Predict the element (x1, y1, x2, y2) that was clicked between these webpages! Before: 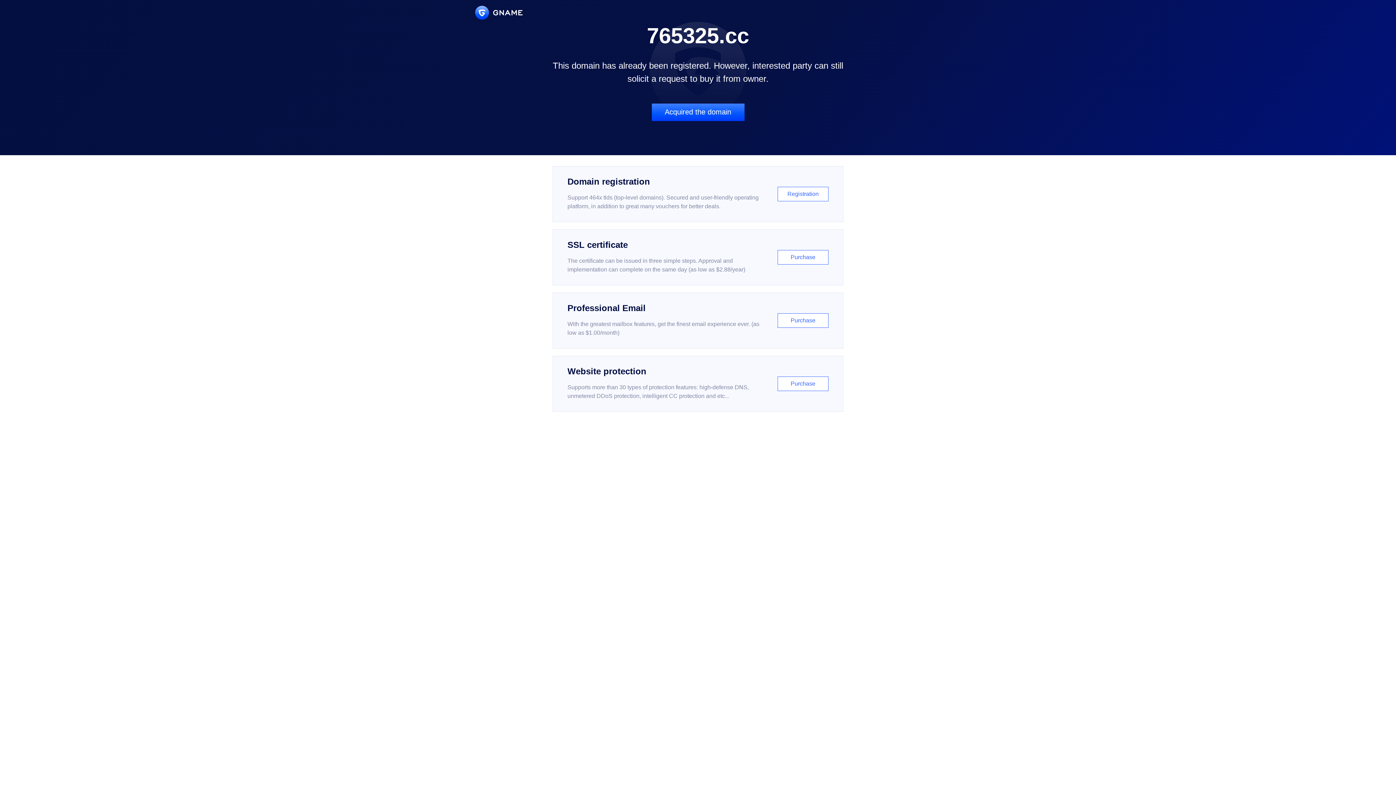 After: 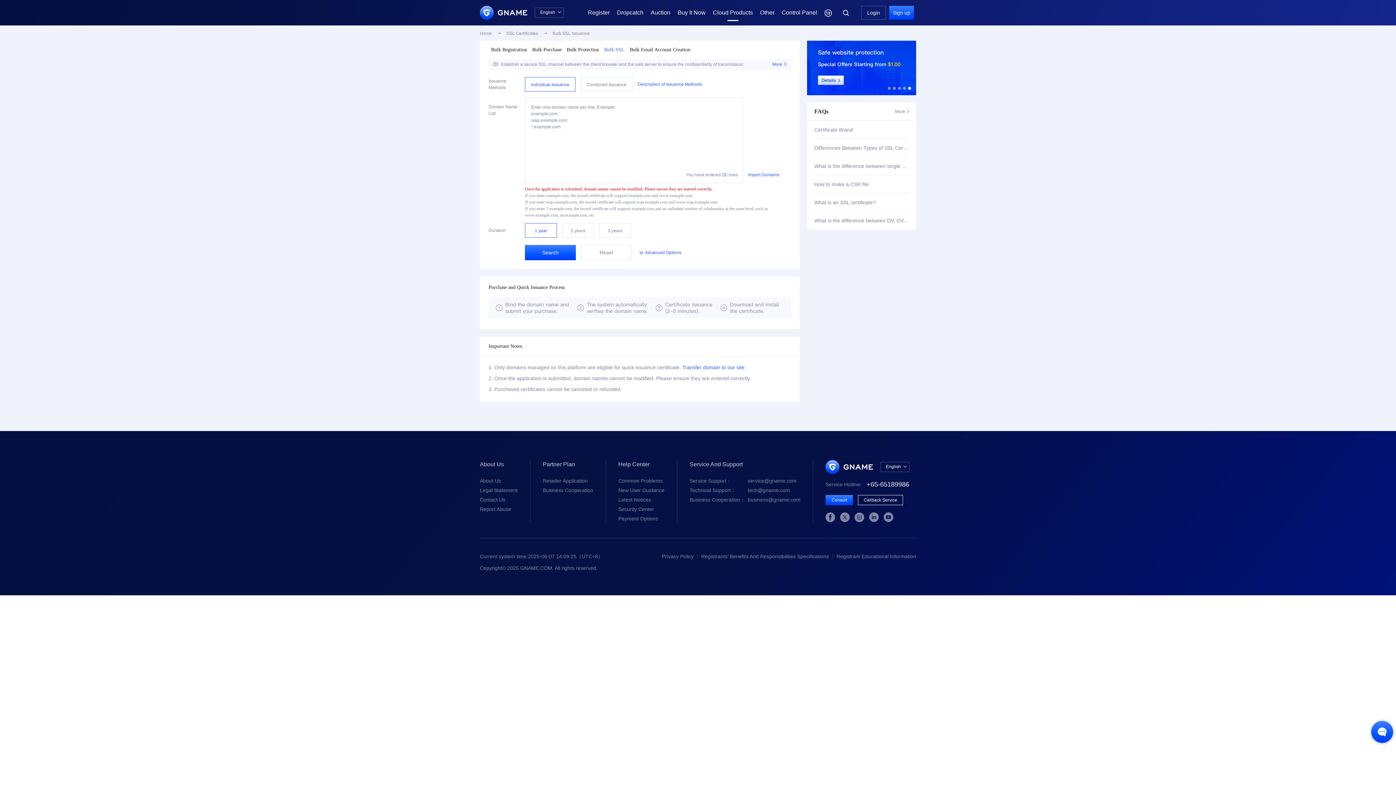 Action: bbox: (552, 229, 843, 285) label: SSL certificate

The certificate can be issued in three simple steps. Approval and implementation can complete on the same day (as low as $2.88/year)

Purchase